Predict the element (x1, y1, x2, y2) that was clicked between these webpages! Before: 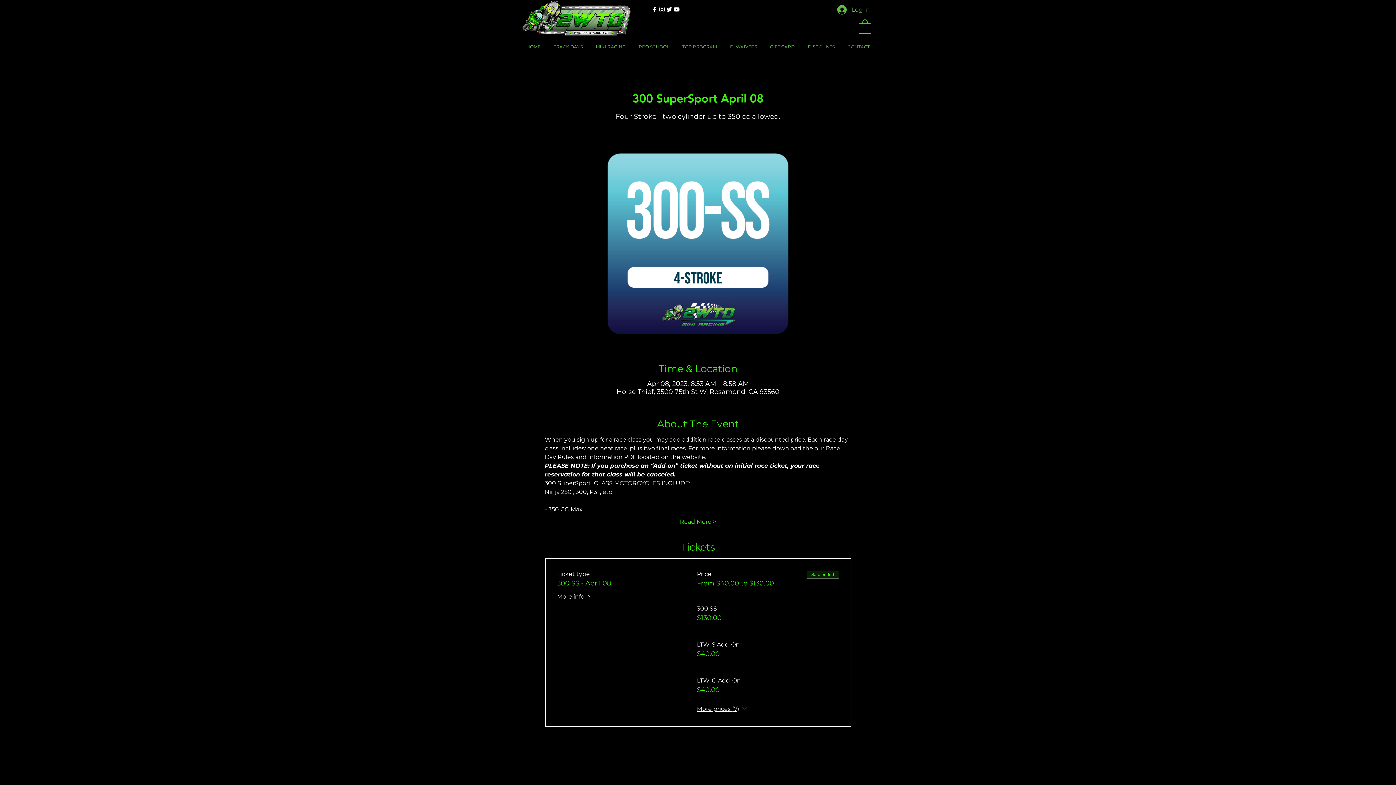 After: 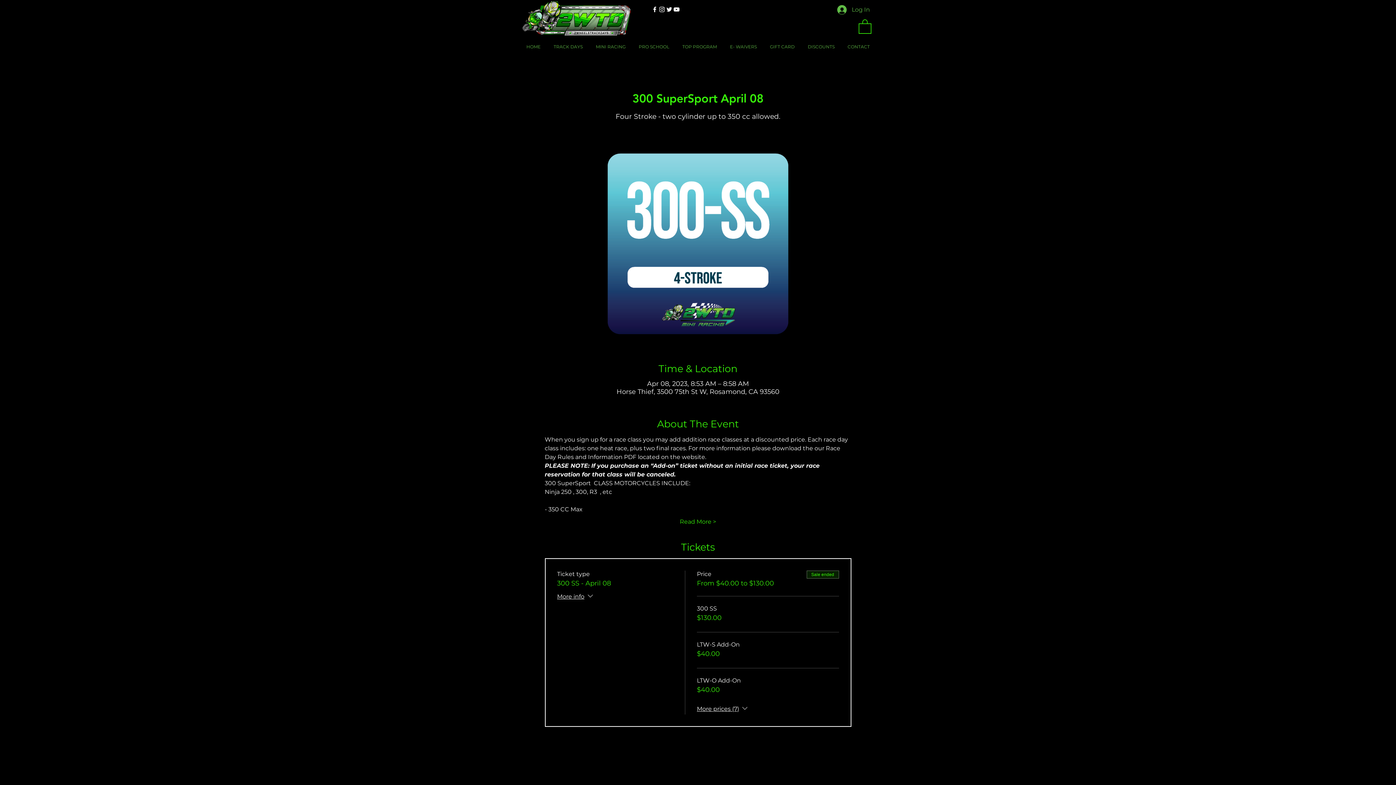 Action: label: Instagram bbox: (658, 5, 665, 13)